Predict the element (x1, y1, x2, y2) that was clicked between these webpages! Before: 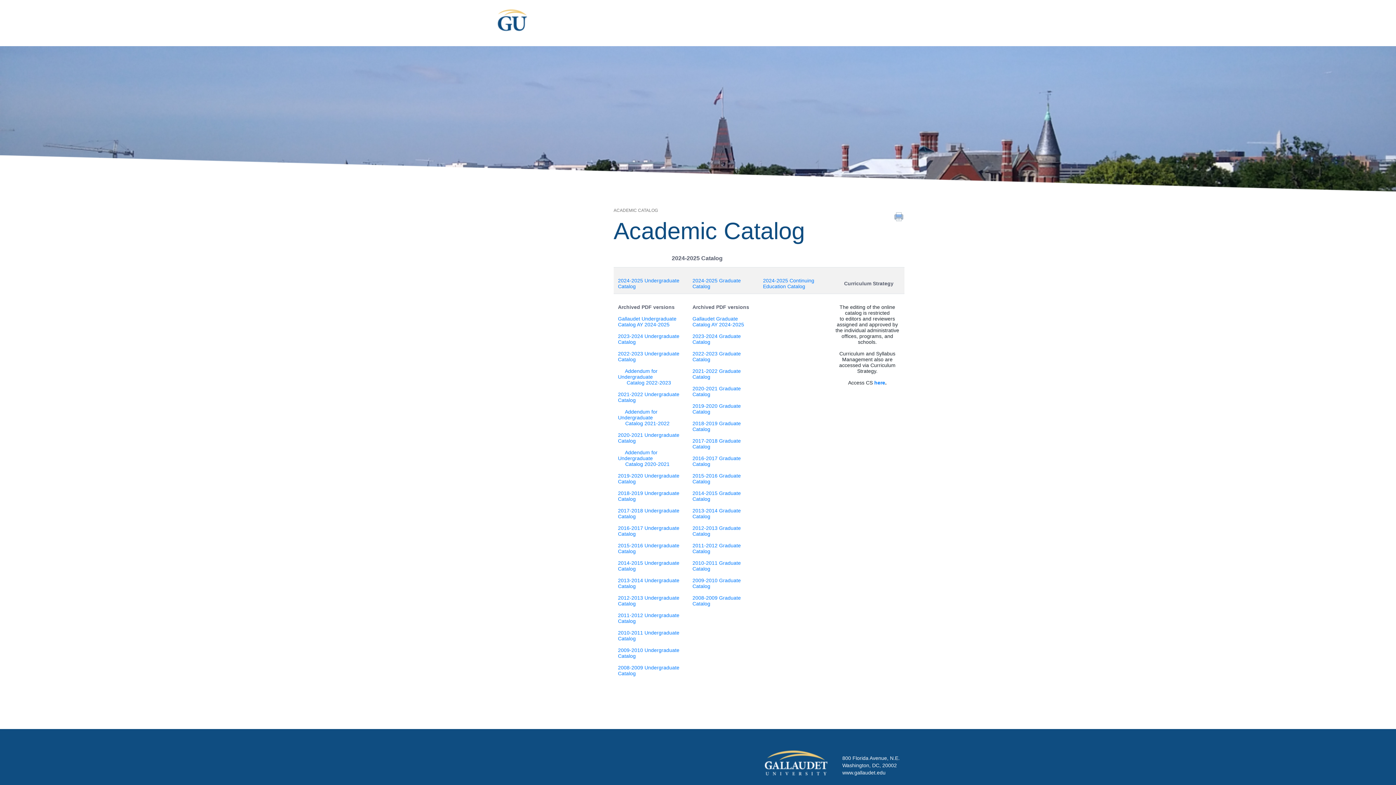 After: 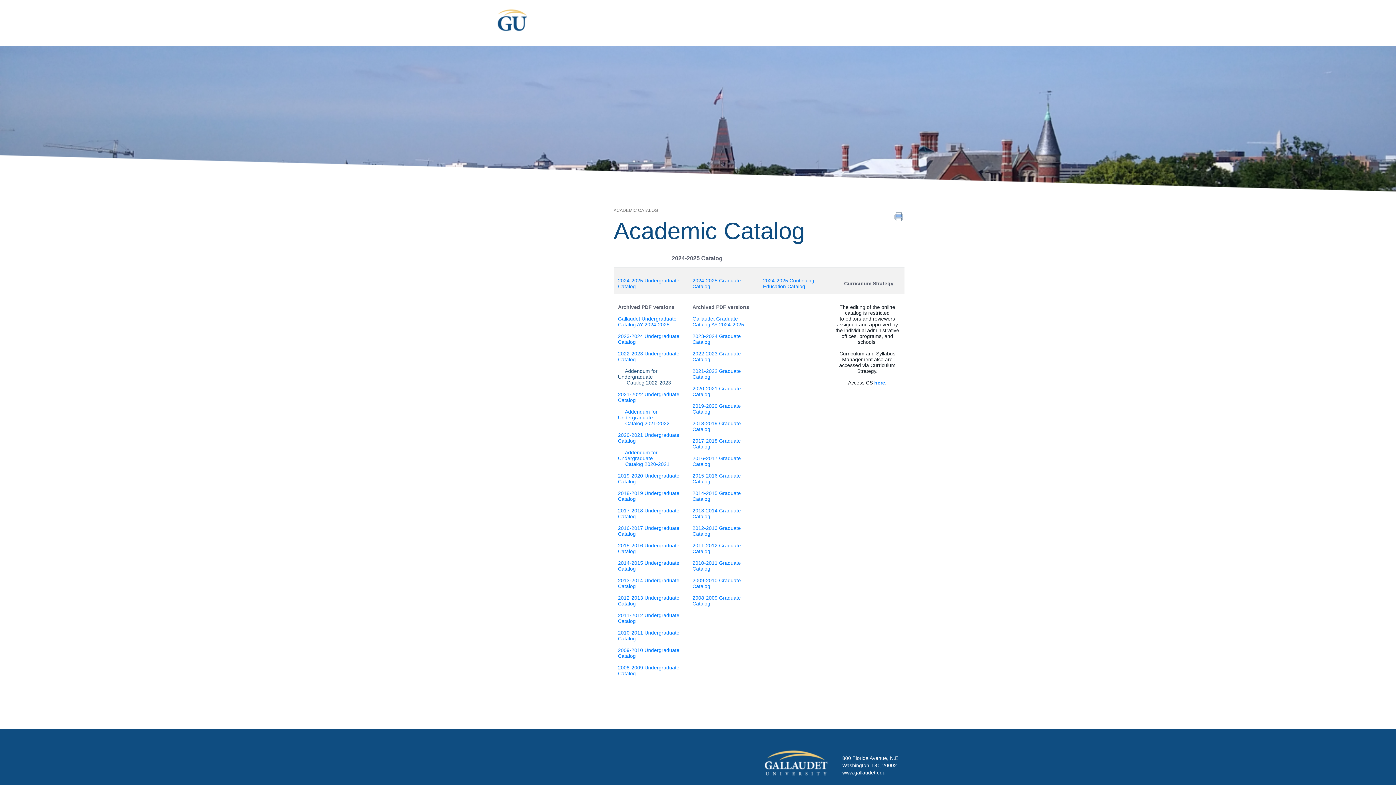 Action: label: Addendum for Undergraduate
      Catalog 2022-2023 bbox: (618, 368, 671, 385)